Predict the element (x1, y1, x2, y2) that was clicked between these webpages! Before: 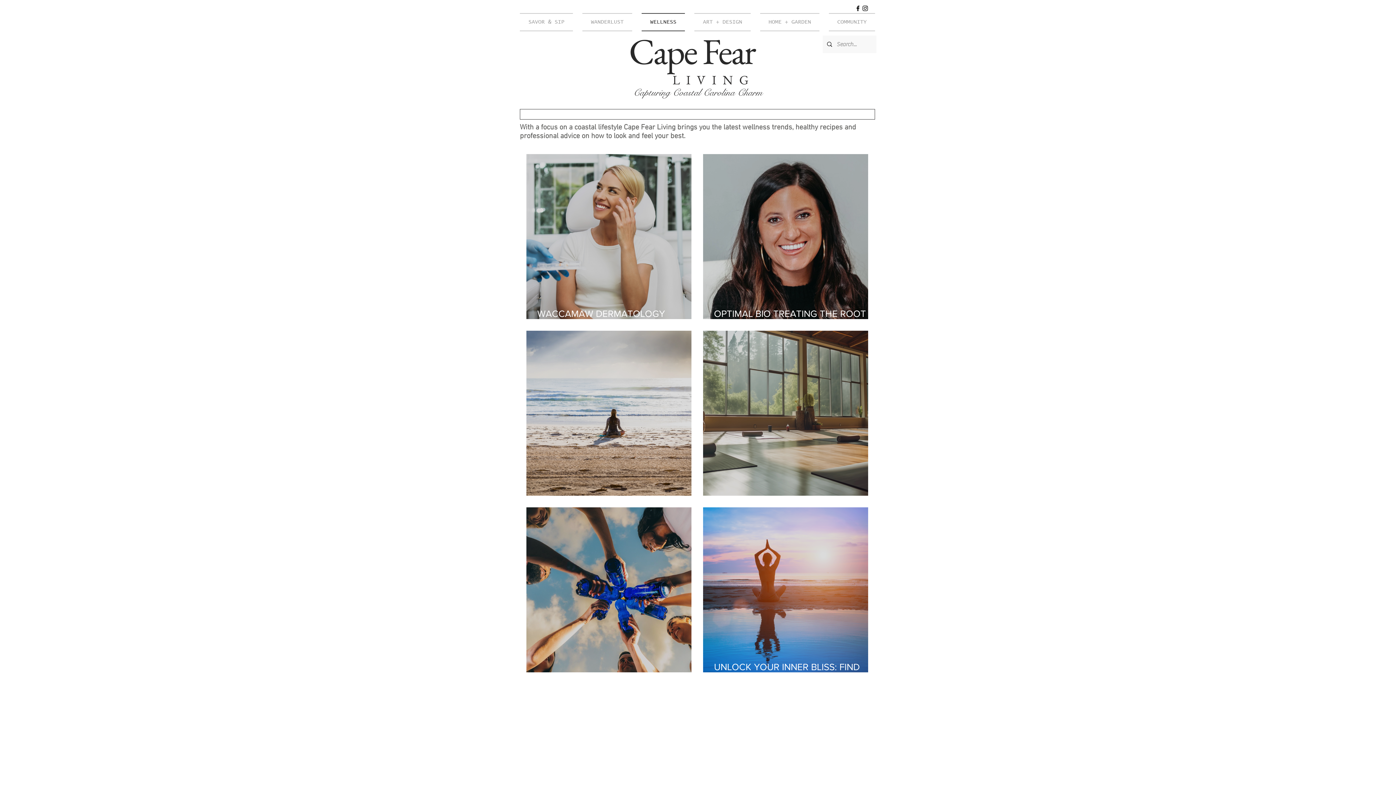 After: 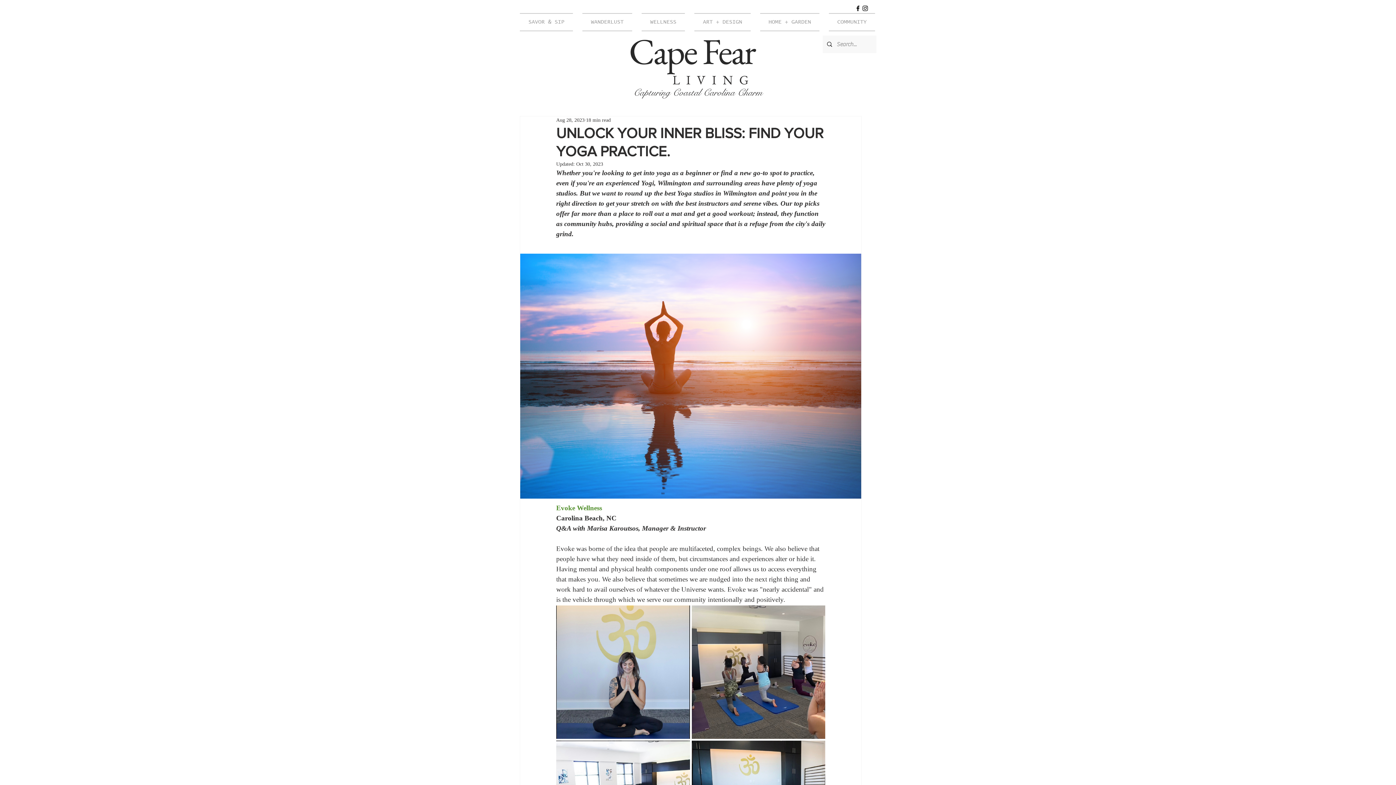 Action: label: UNLOCK YOUR INNER BLISS: FIND YOUR YOGA PRACTICE. bbox: (714, 661, 879, 682)